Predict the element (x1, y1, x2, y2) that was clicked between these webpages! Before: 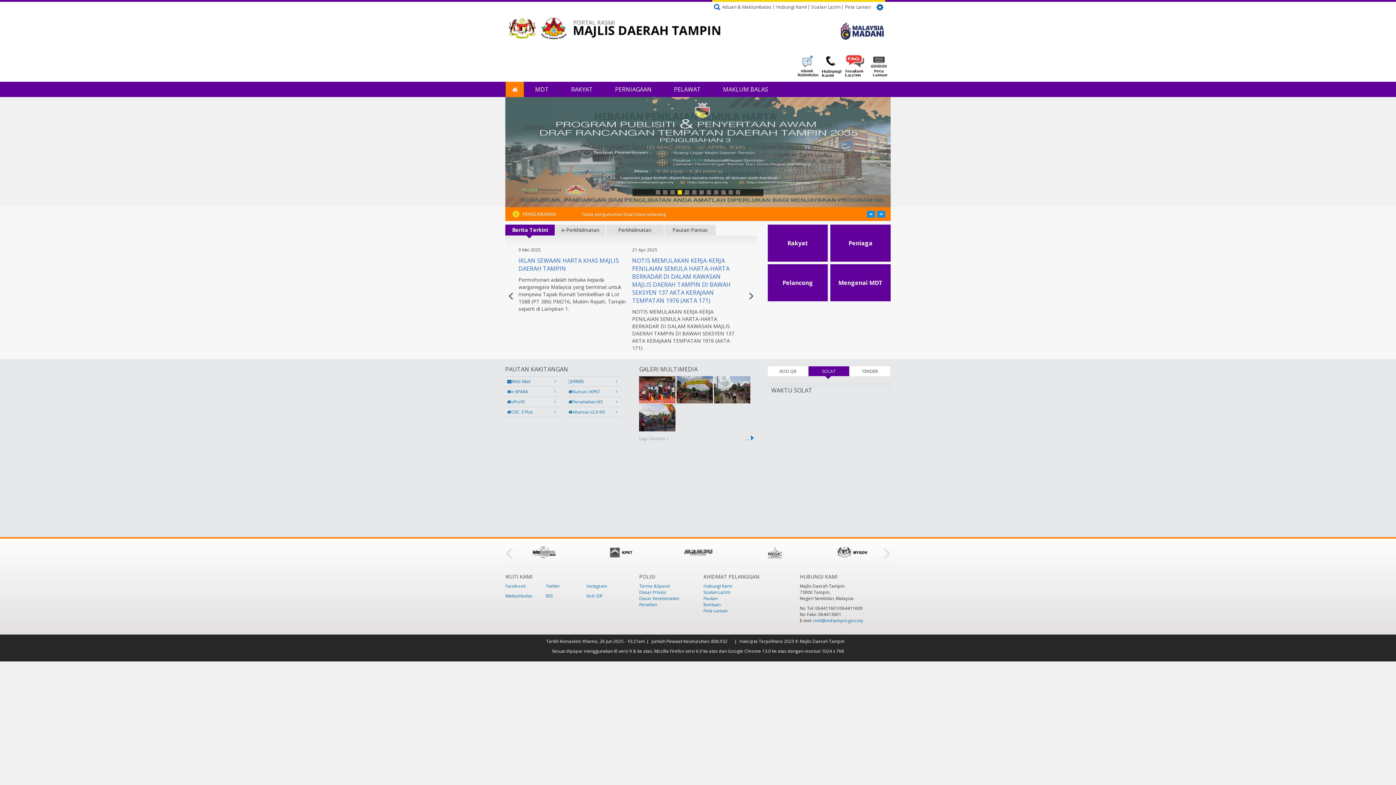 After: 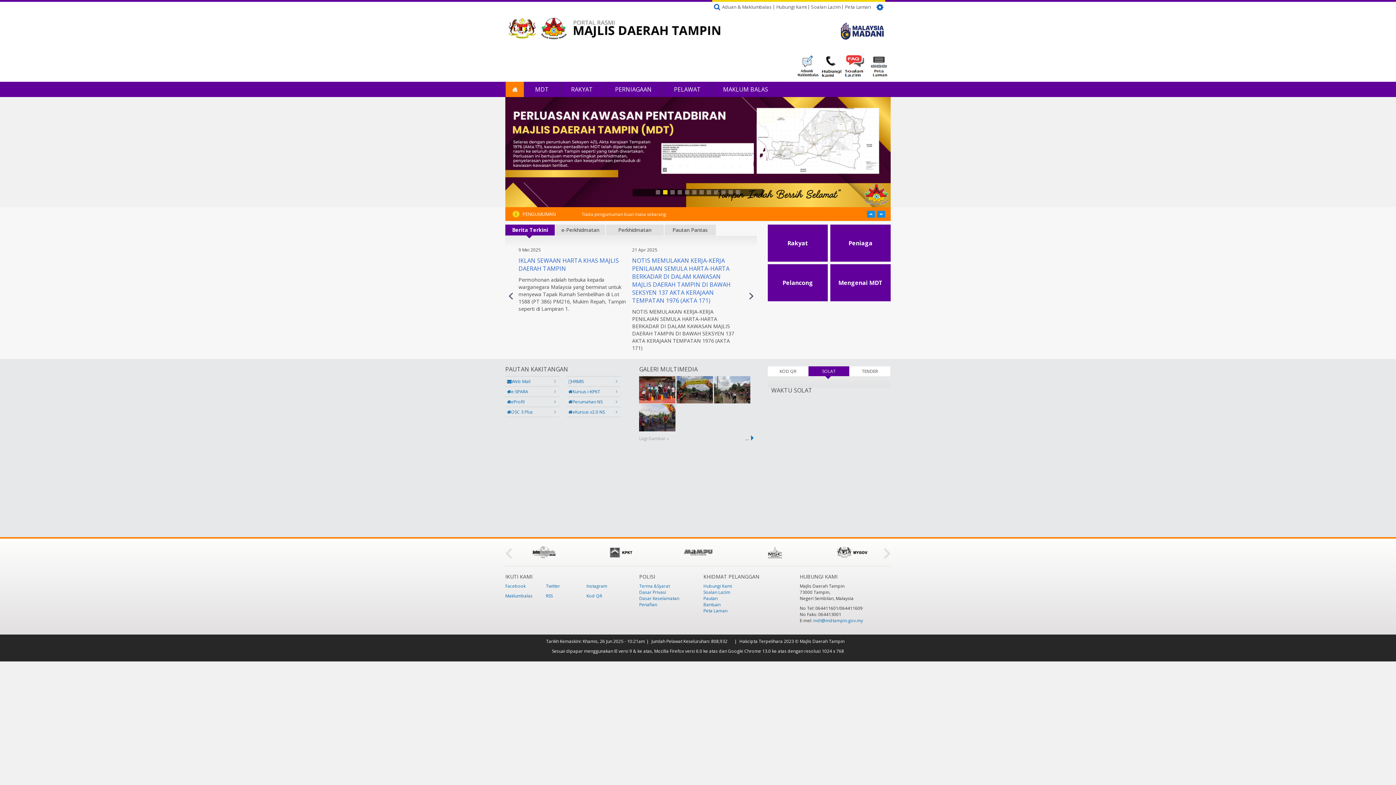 Action: label: 2 bbox: (663, 190, 667, 194)